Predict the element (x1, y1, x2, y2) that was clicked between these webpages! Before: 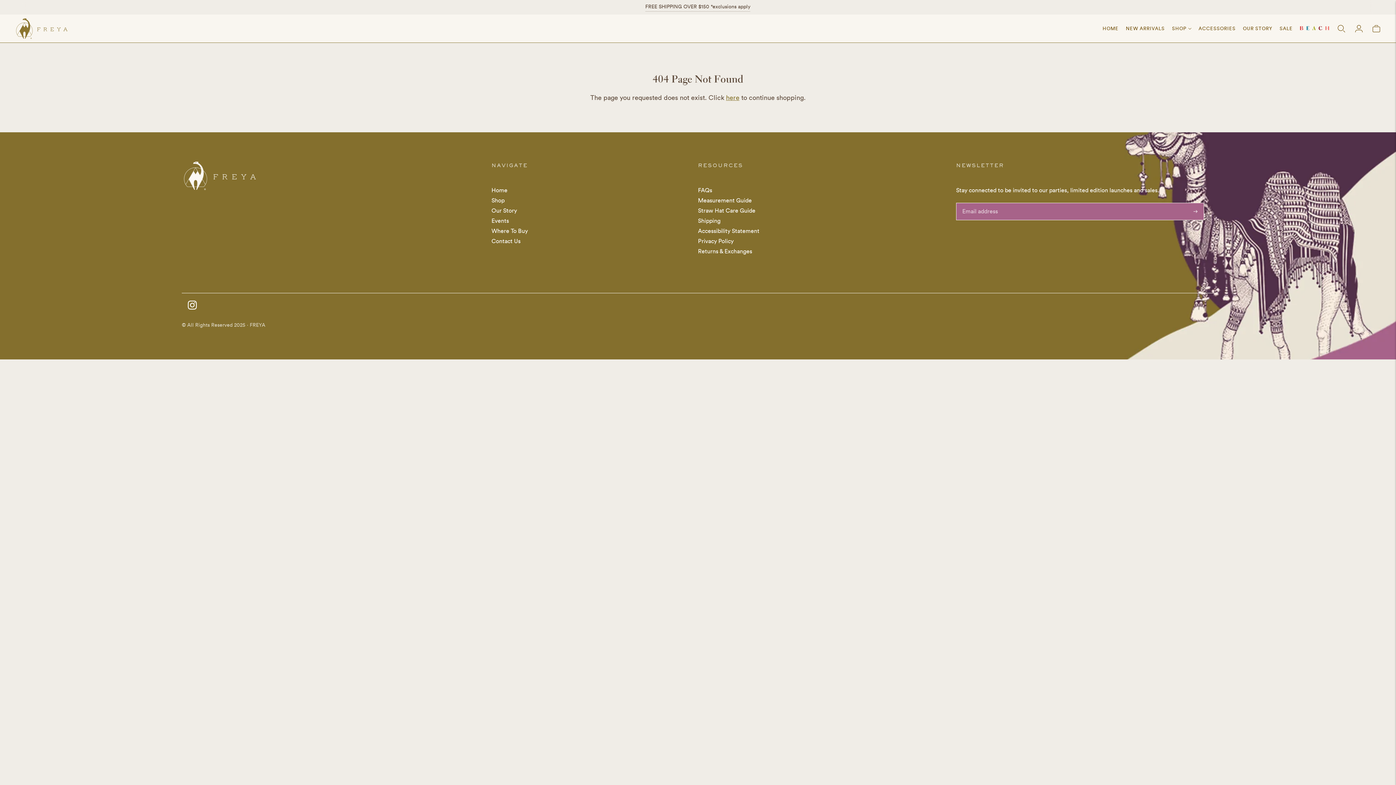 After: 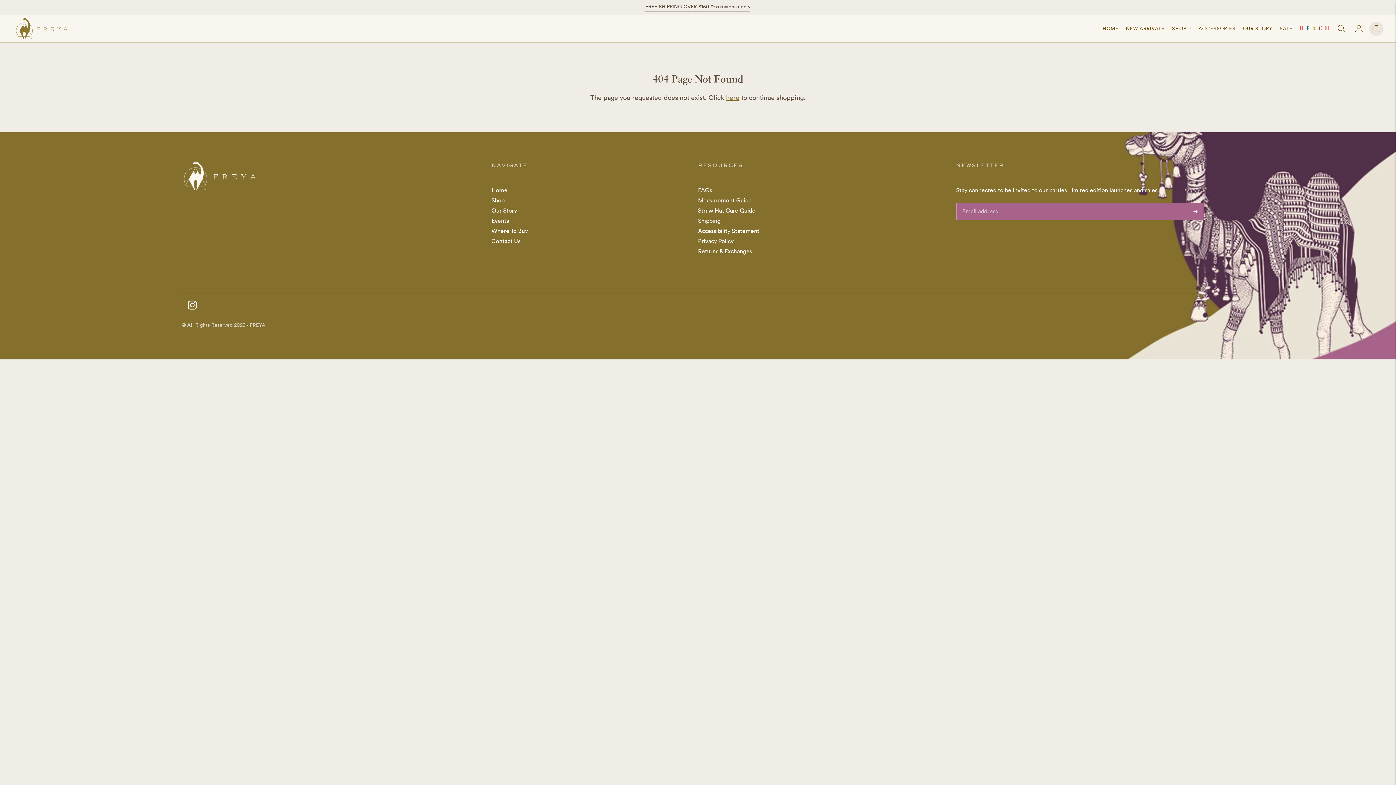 Action: bbox: (1371, 20, 1381, 36)